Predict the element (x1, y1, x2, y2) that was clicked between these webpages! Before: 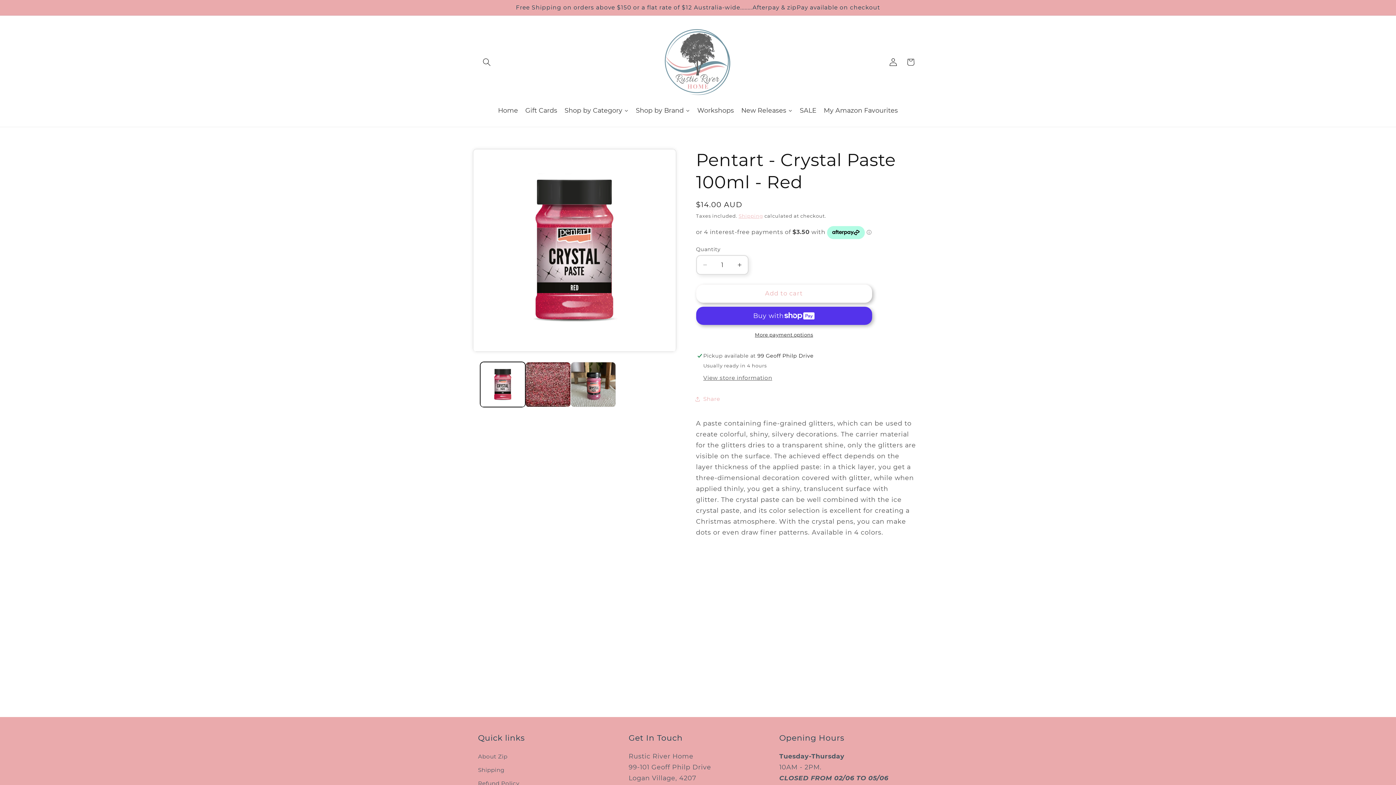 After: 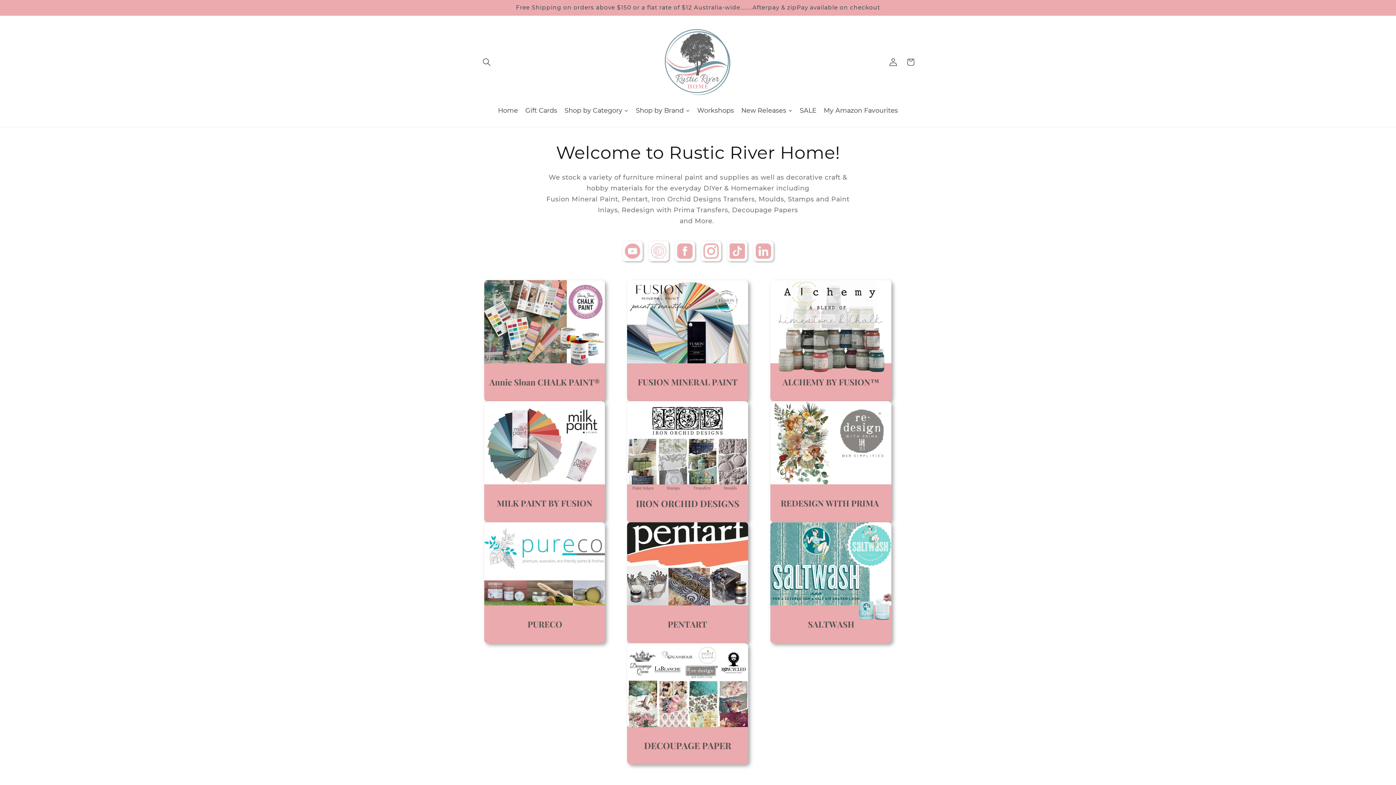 Action: bbox: (658, 22, 737, 101)